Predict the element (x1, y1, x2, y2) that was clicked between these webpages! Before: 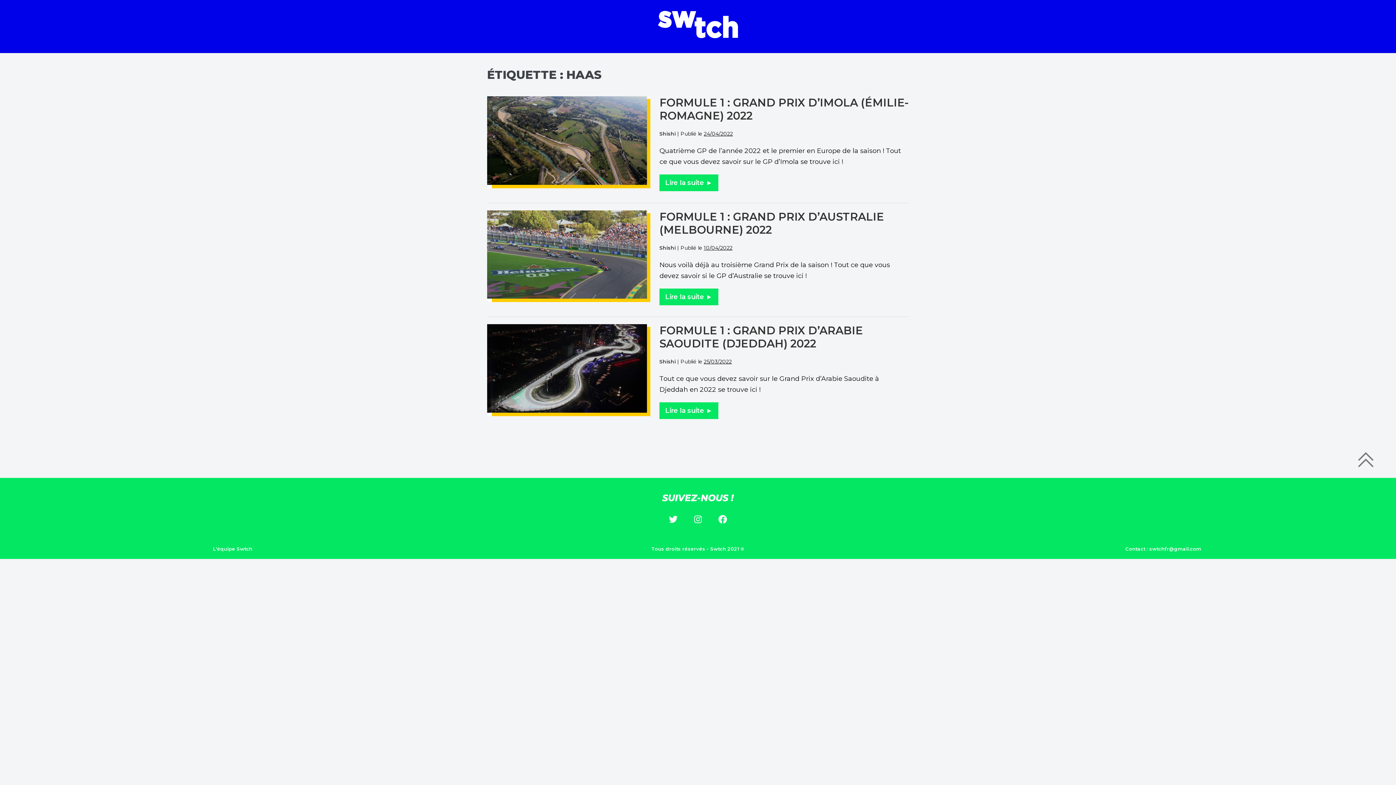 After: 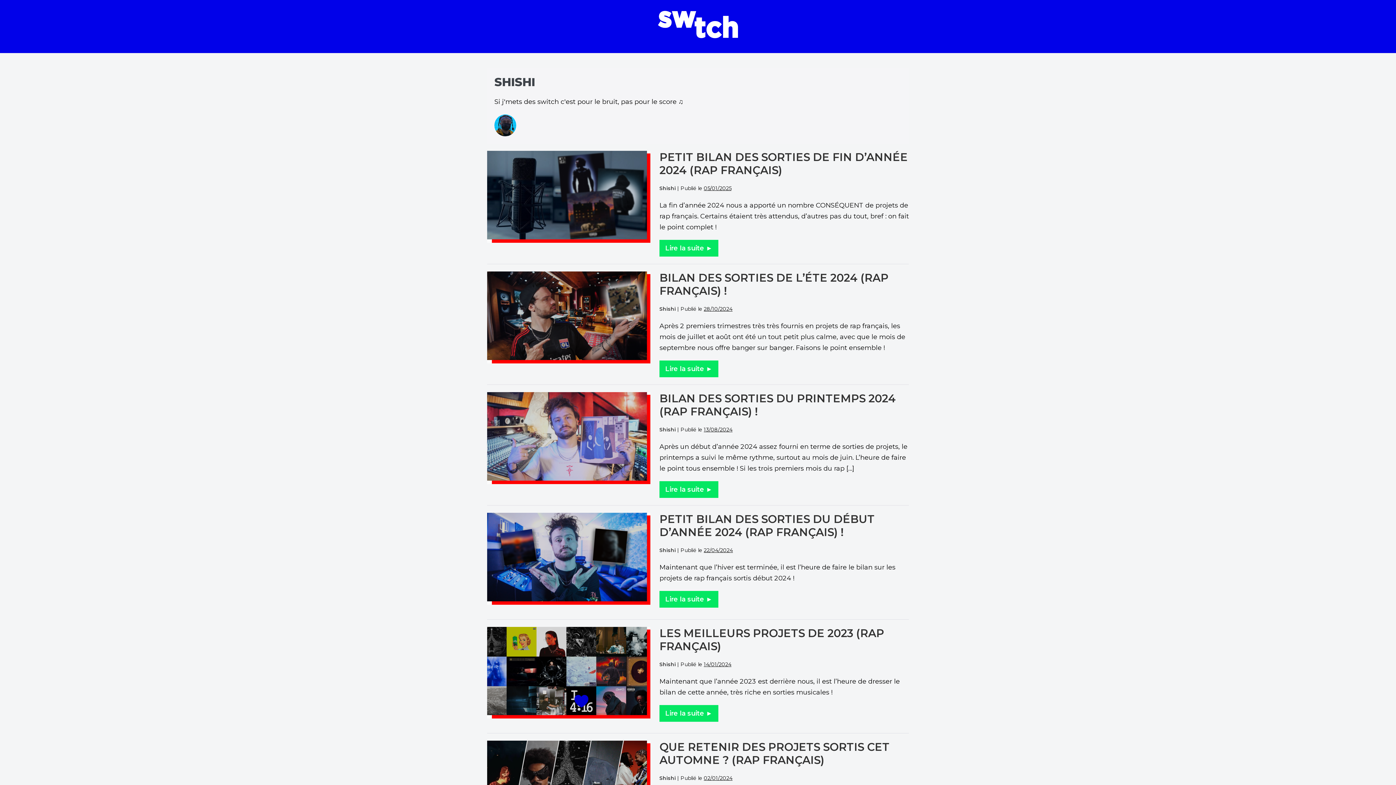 Action: bbox: (659, 130, 676, 137) label: Shishi